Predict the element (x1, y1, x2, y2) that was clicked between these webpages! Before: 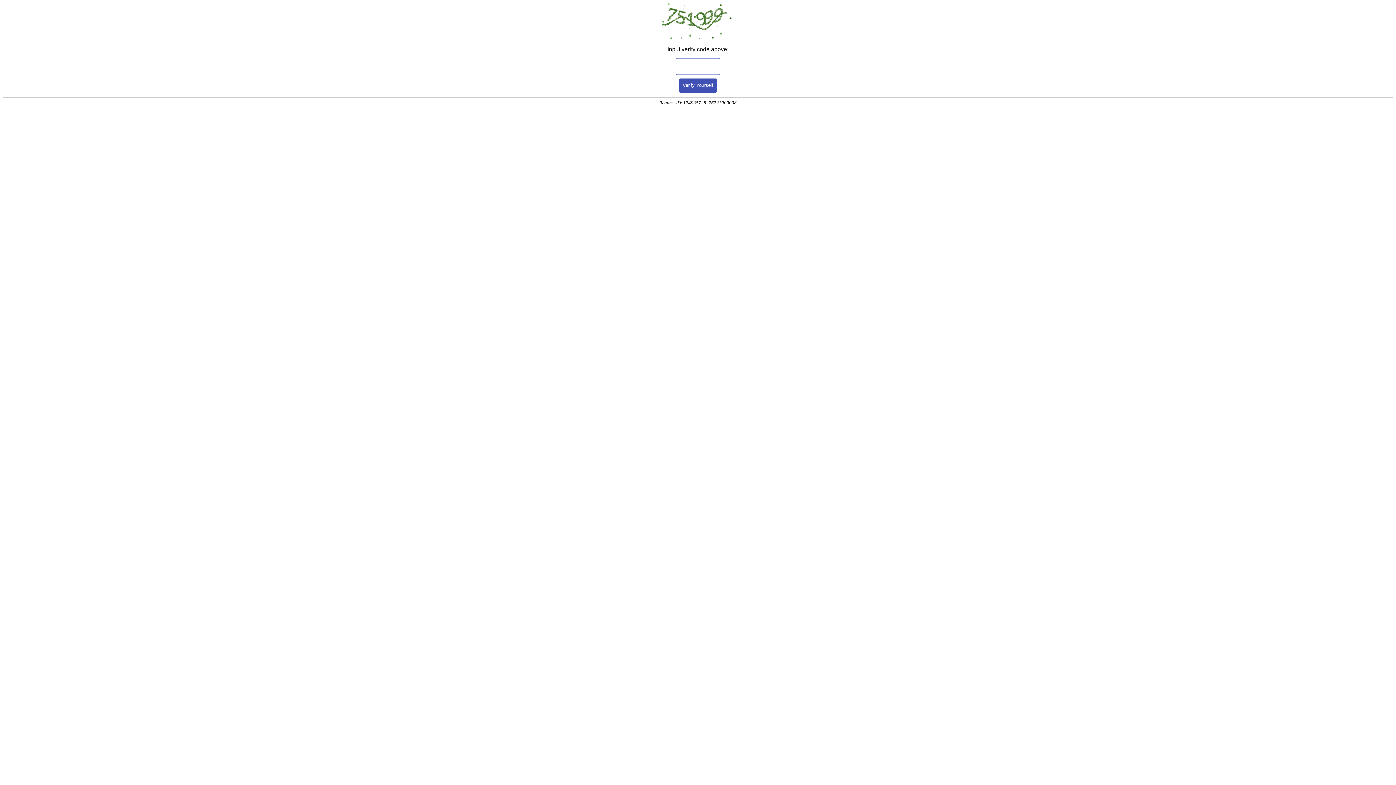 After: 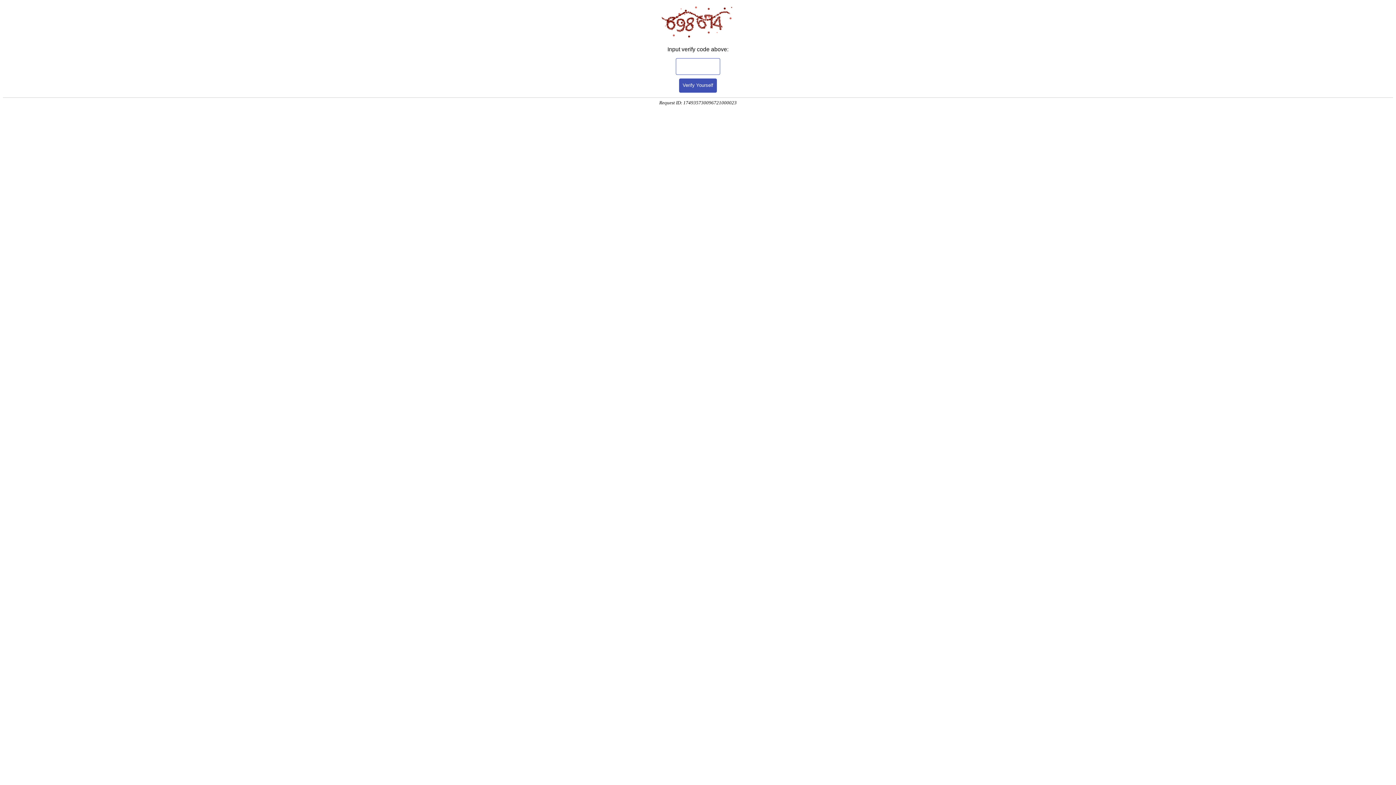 Action: label: Verify Yourself bbox: (679, 78, 717, 92)